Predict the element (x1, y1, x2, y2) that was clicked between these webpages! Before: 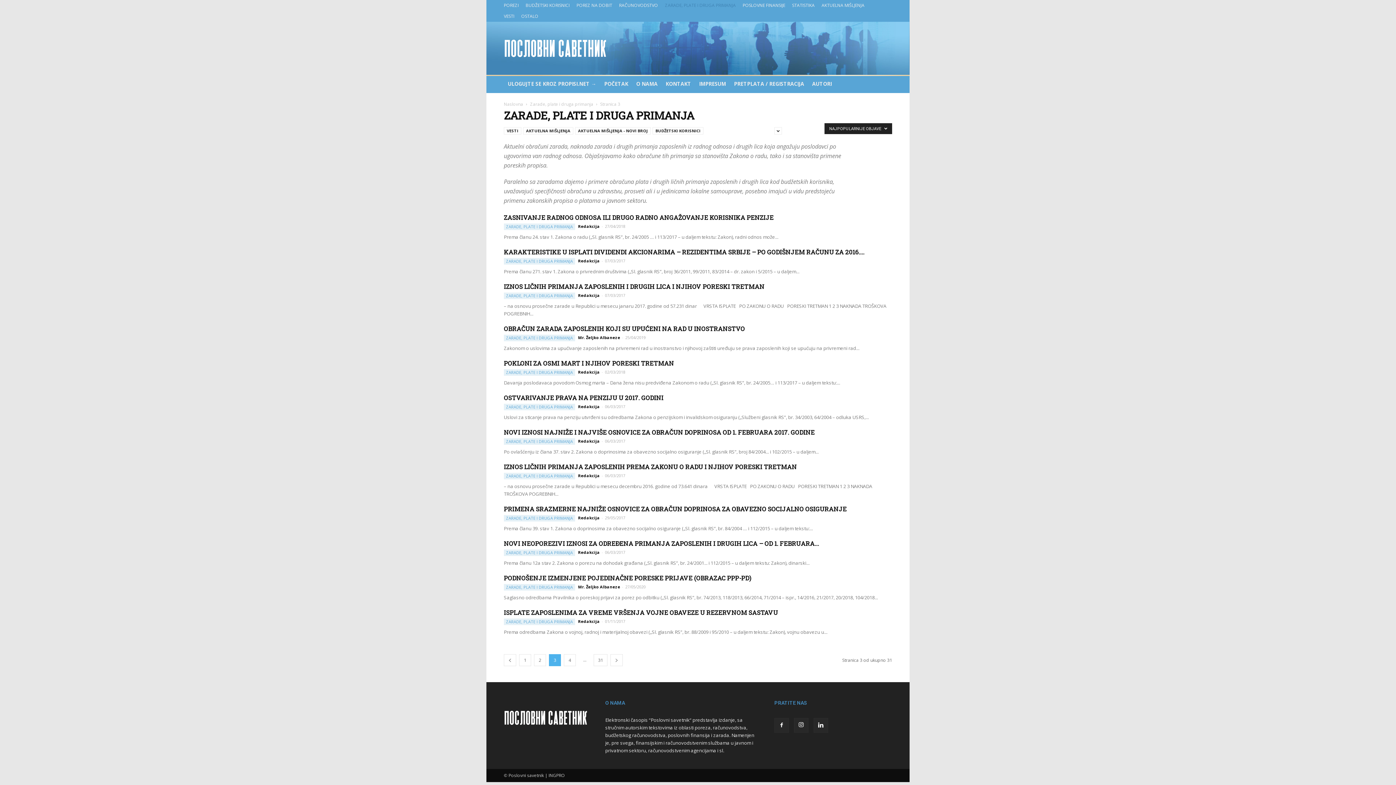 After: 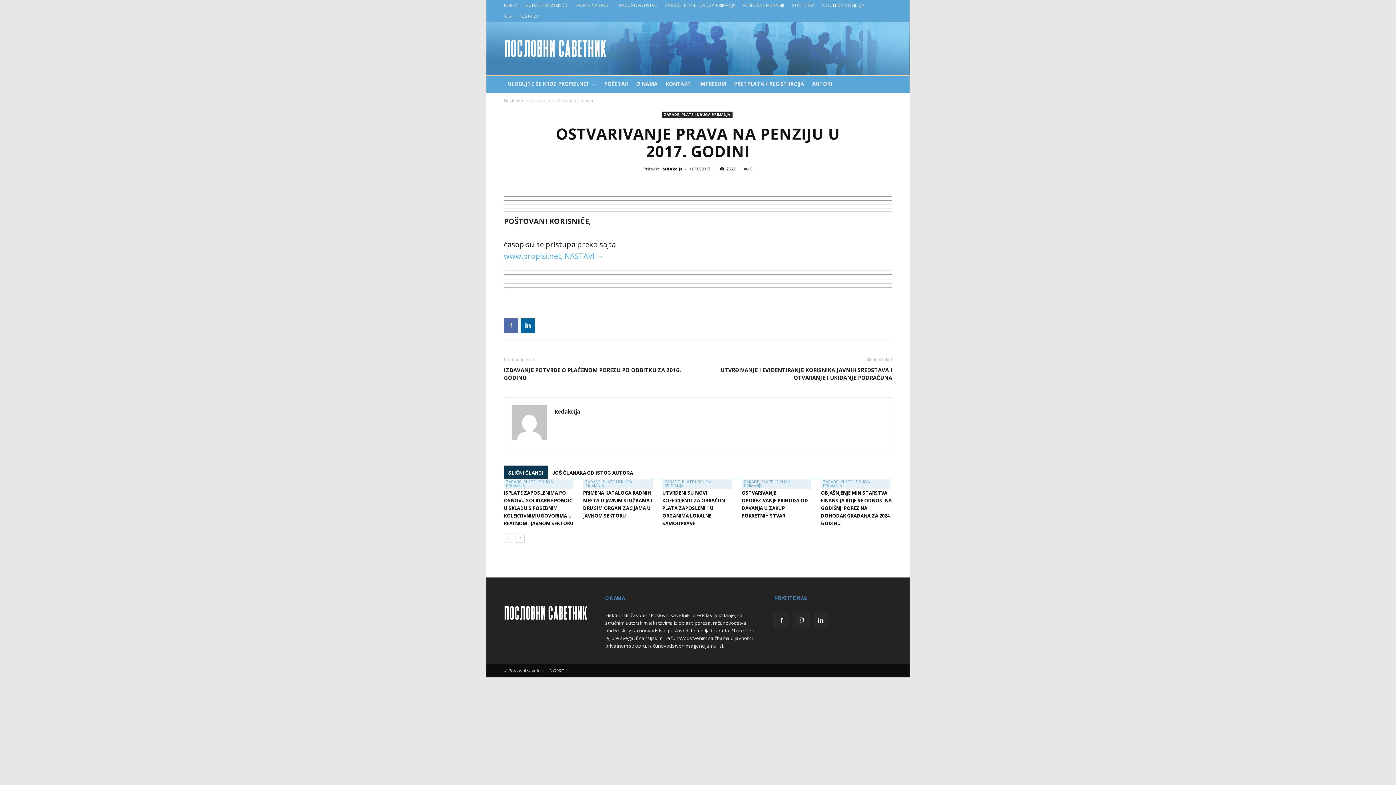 Action: bbox: (504, 393, 663, 402) label: OSTVARIVANJE PRAVA NA PENZIJU U 2017. GODINI